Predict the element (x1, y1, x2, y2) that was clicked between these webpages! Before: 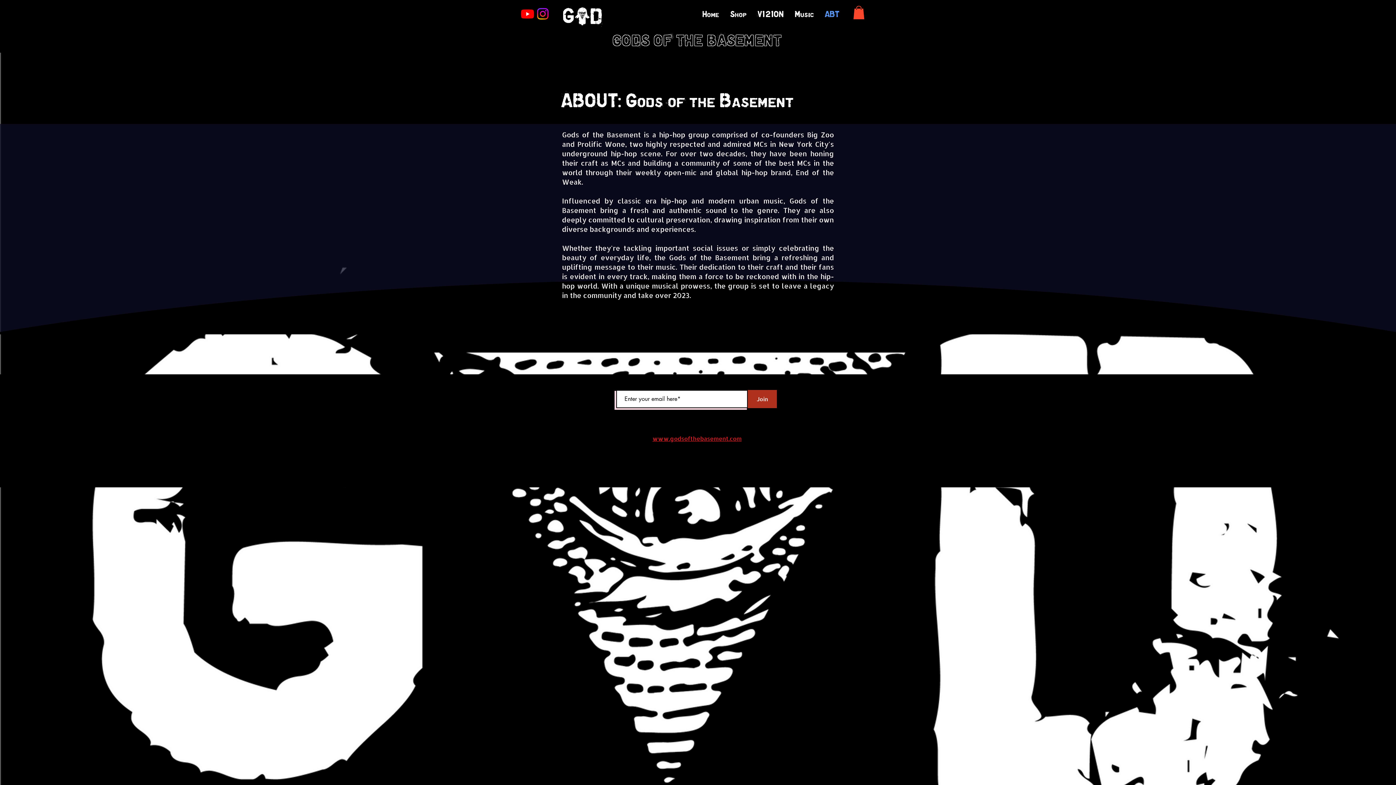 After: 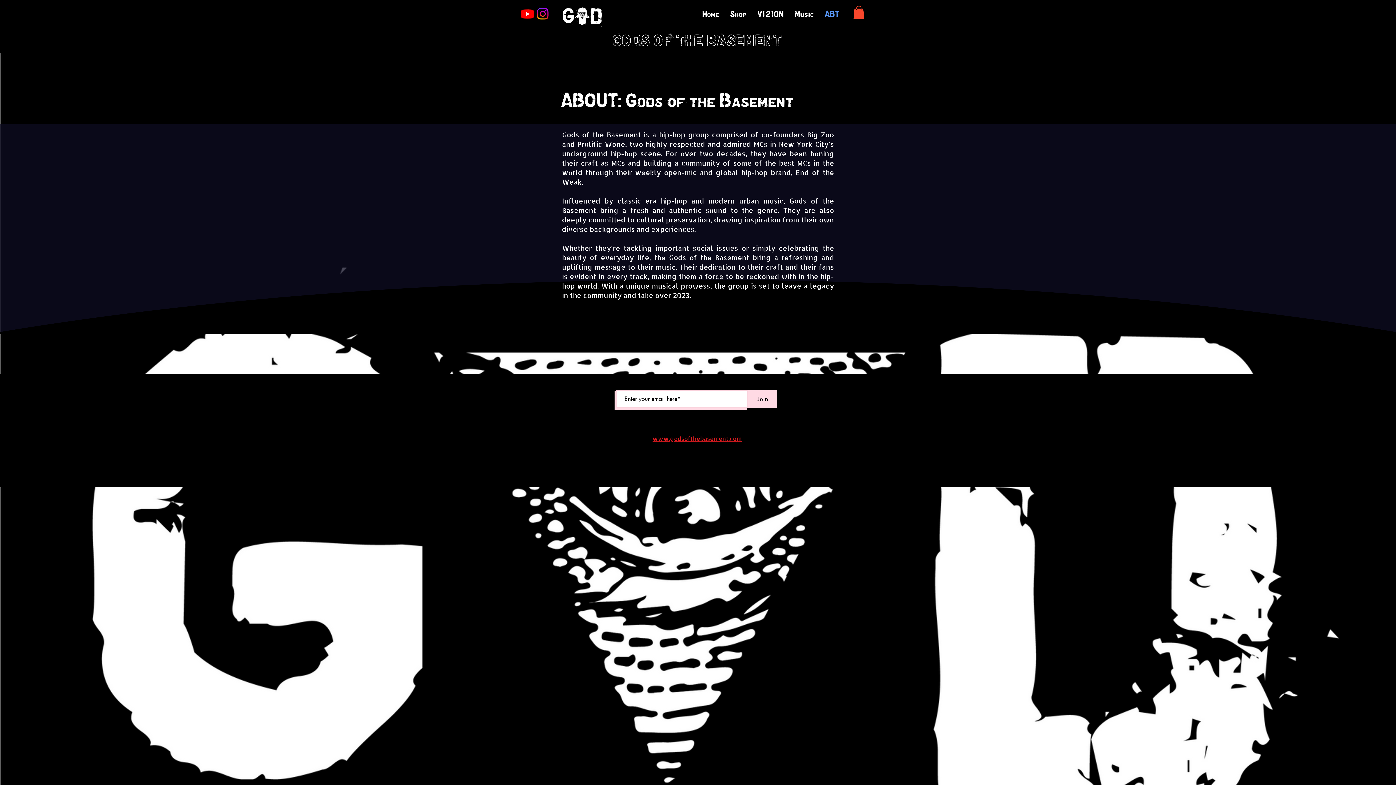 Action: label: Join bbox: (748, 390, 777, 408)